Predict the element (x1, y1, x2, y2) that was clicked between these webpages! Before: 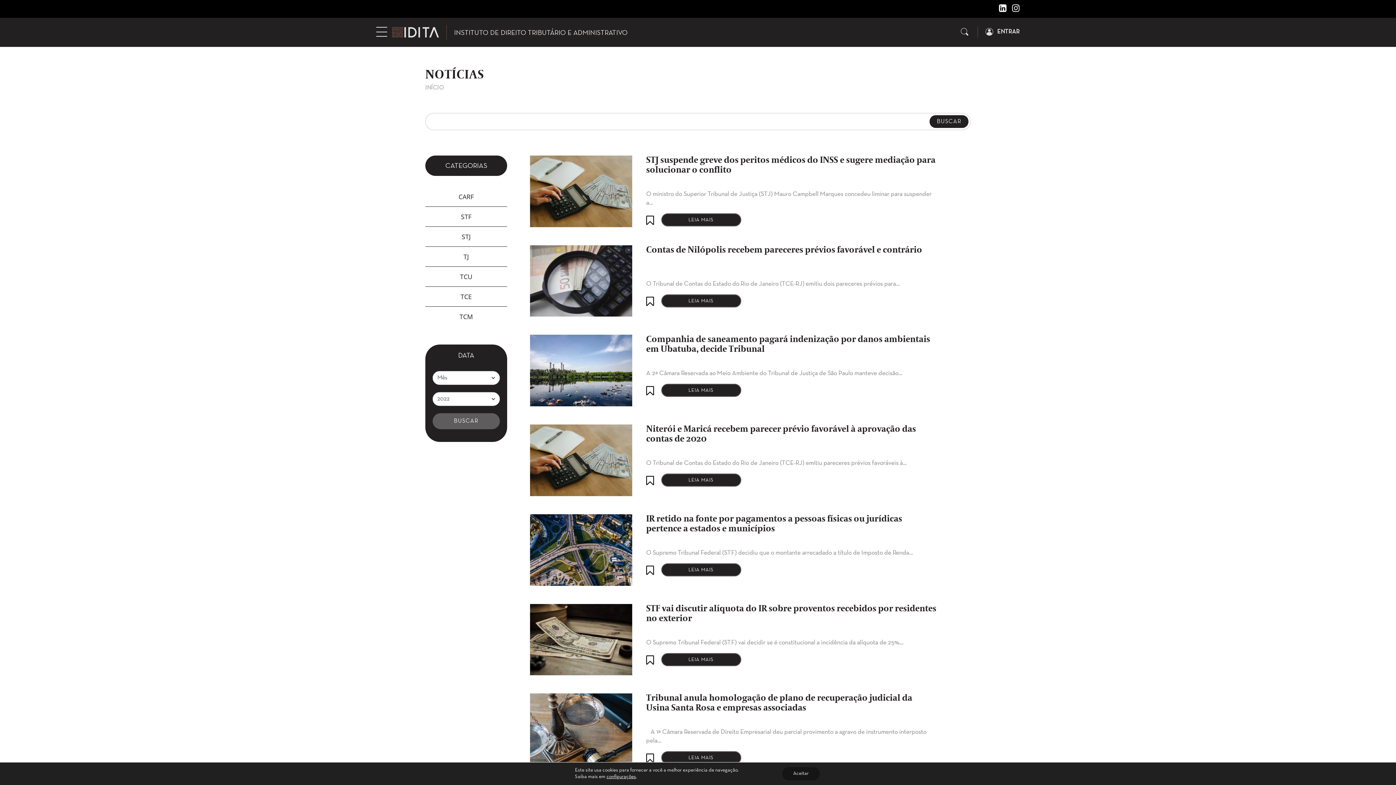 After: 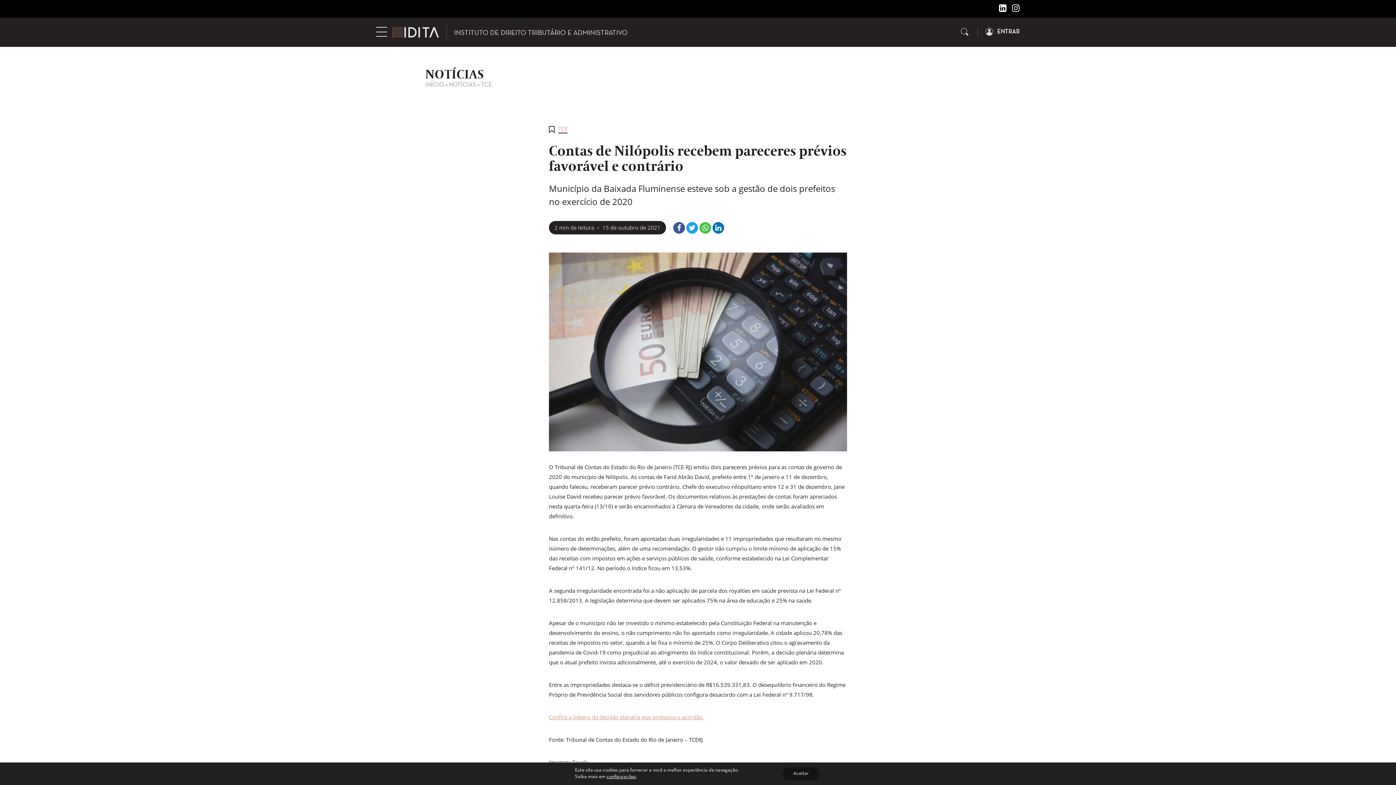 Action: bbox: (530, 309, 632, 315)